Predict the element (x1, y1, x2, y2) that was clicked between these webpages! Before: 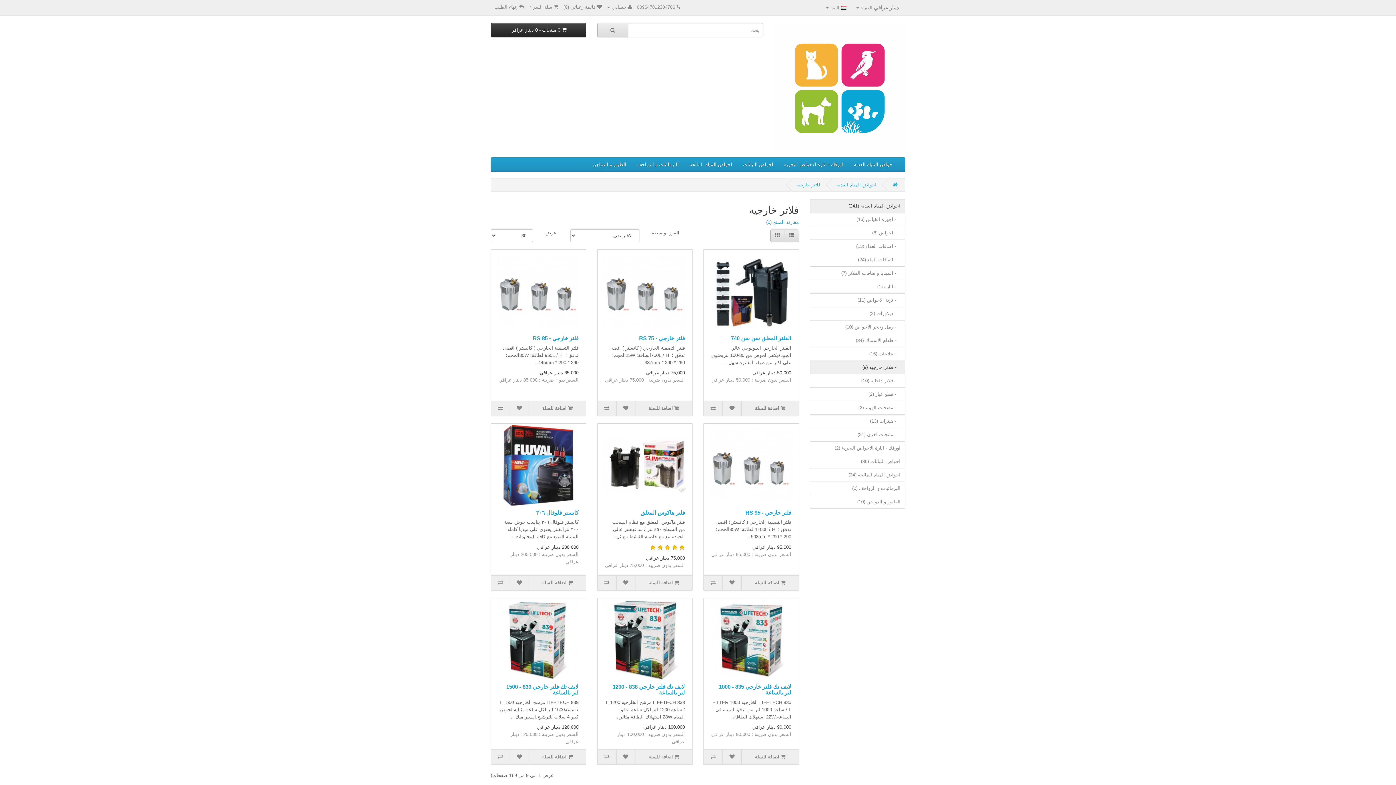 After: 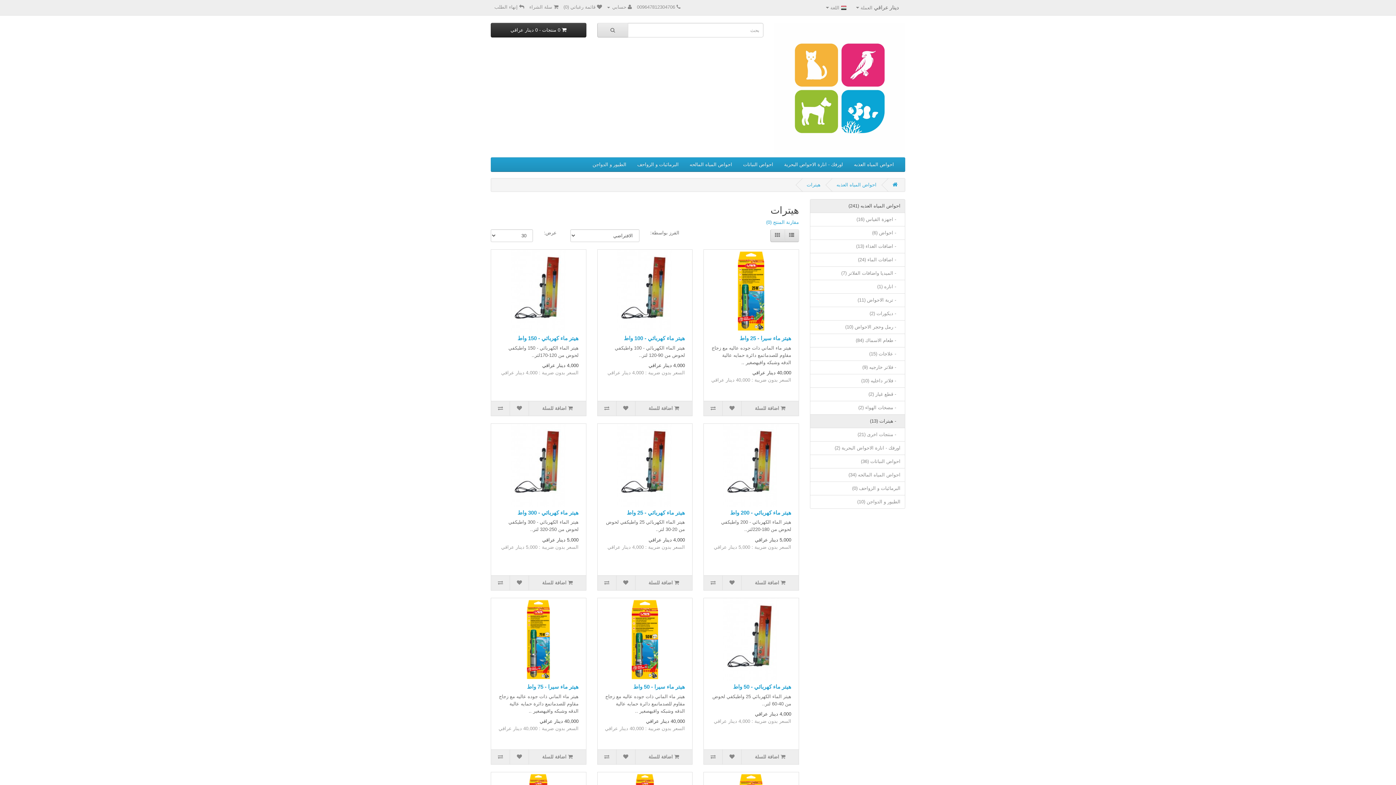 Action: label:    - هيترات (13) bbox: (810, 414, 905, 428)